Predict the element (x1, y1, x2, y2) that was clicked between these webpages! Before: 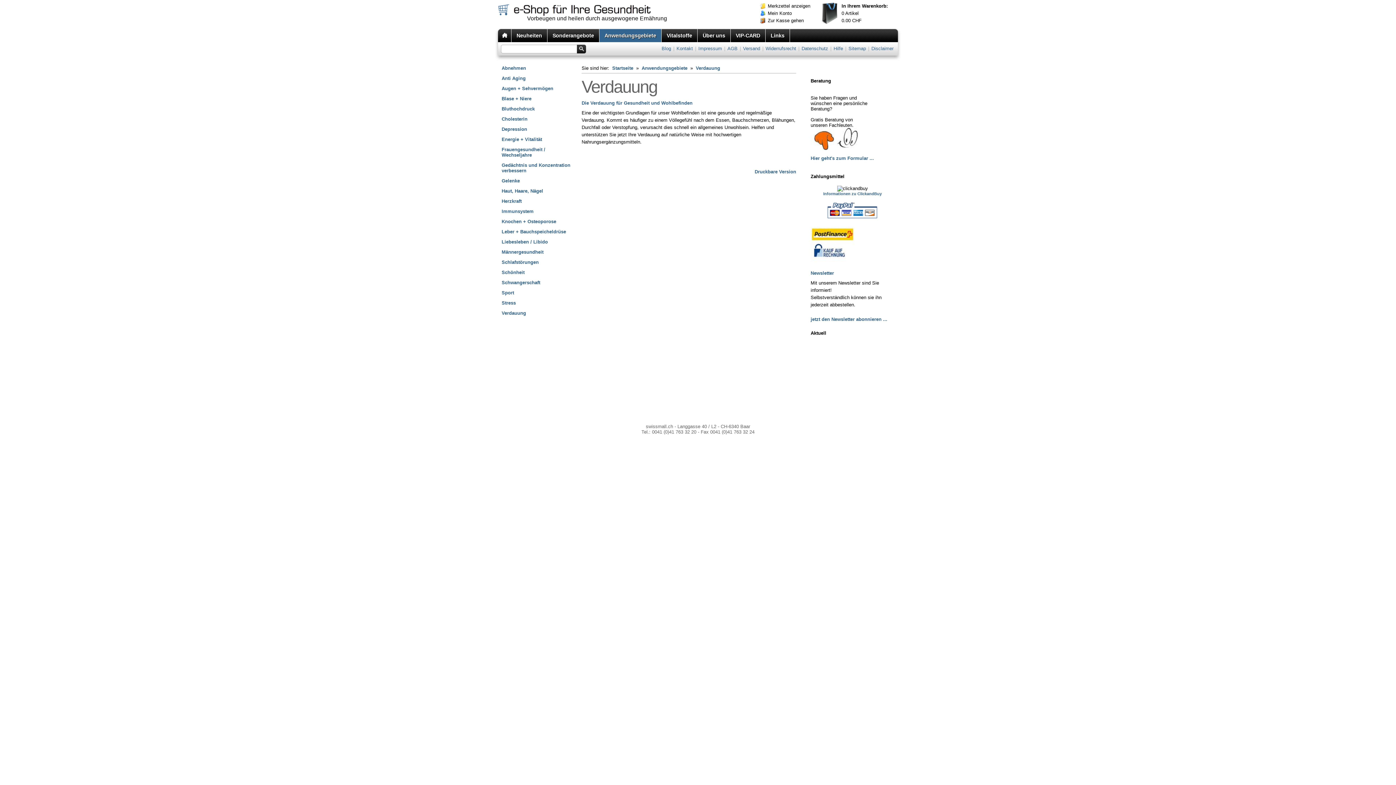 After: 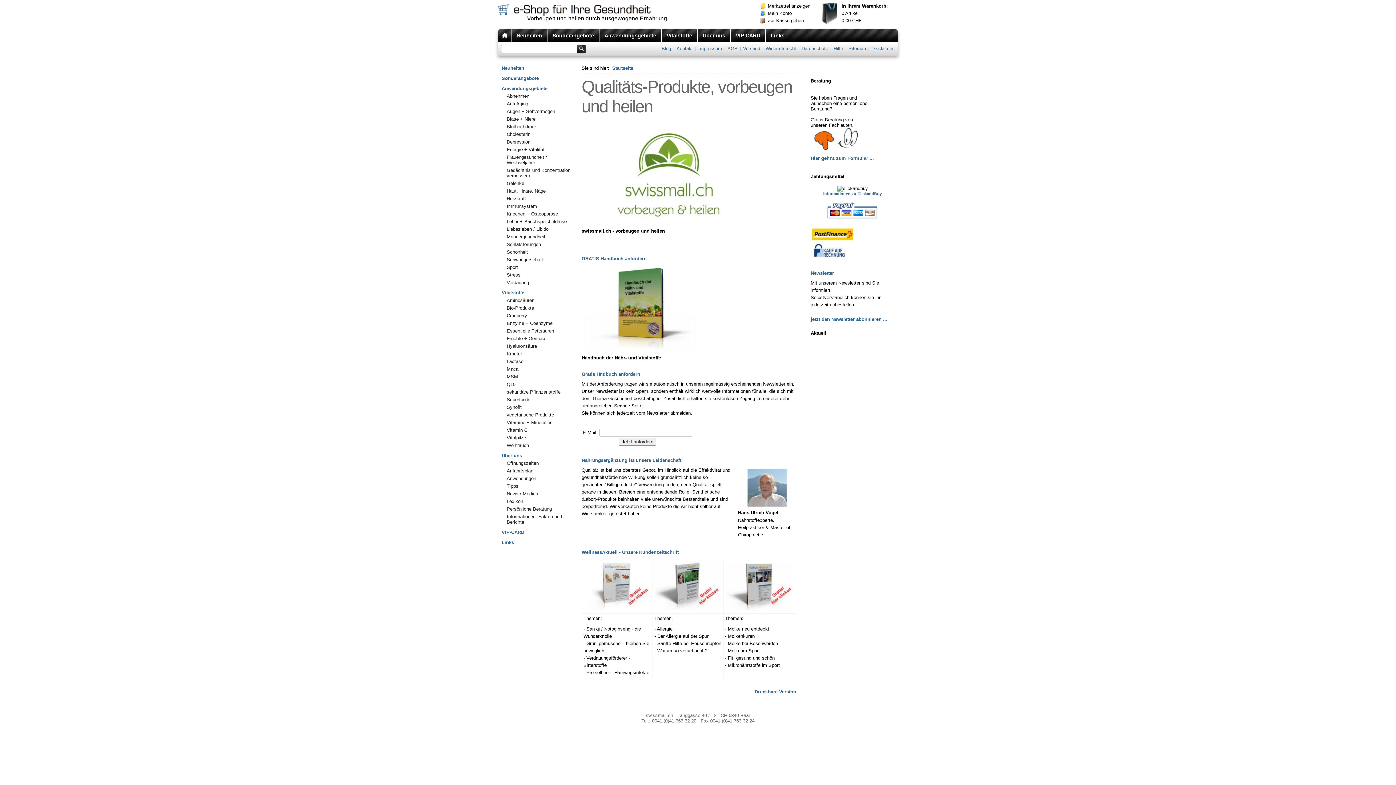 Action: bbox: (498, 29, 511, 42)